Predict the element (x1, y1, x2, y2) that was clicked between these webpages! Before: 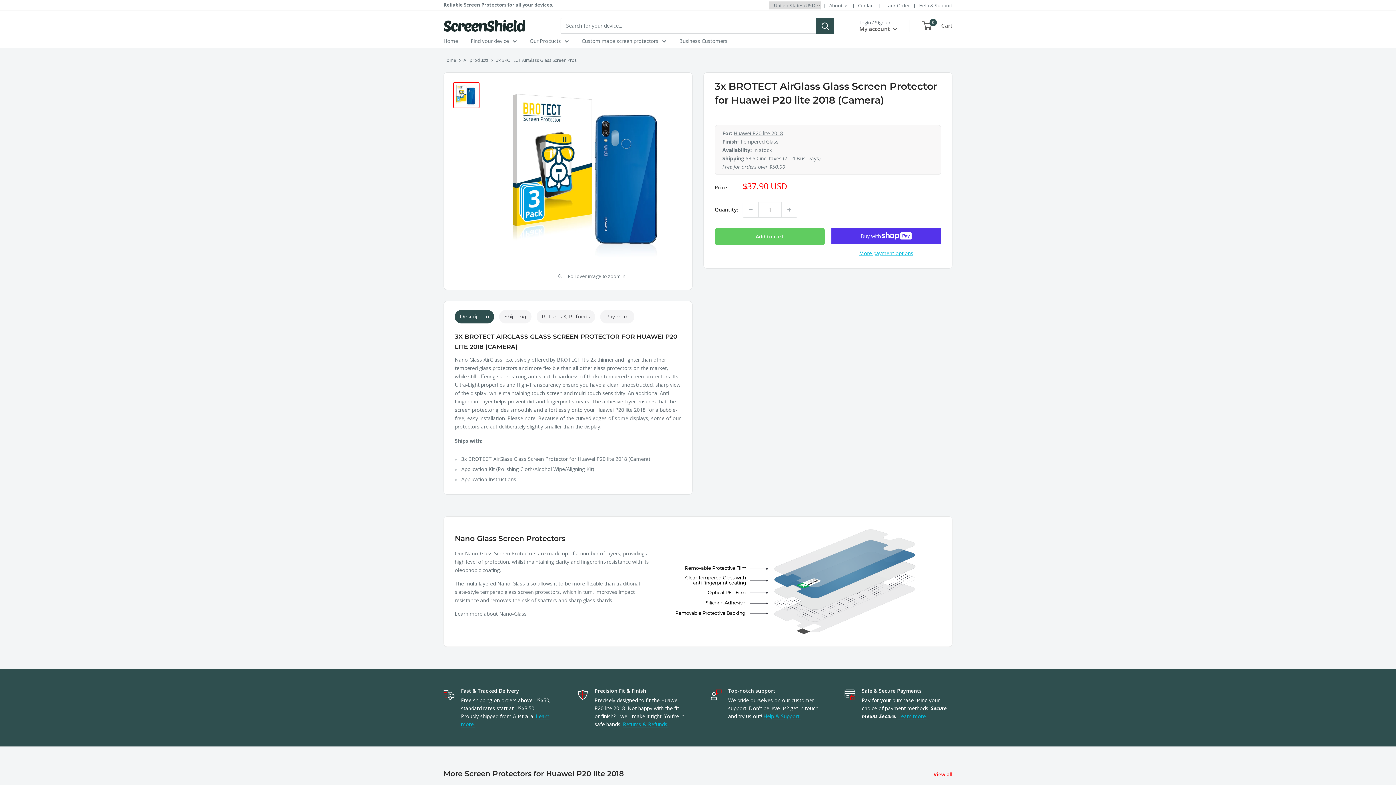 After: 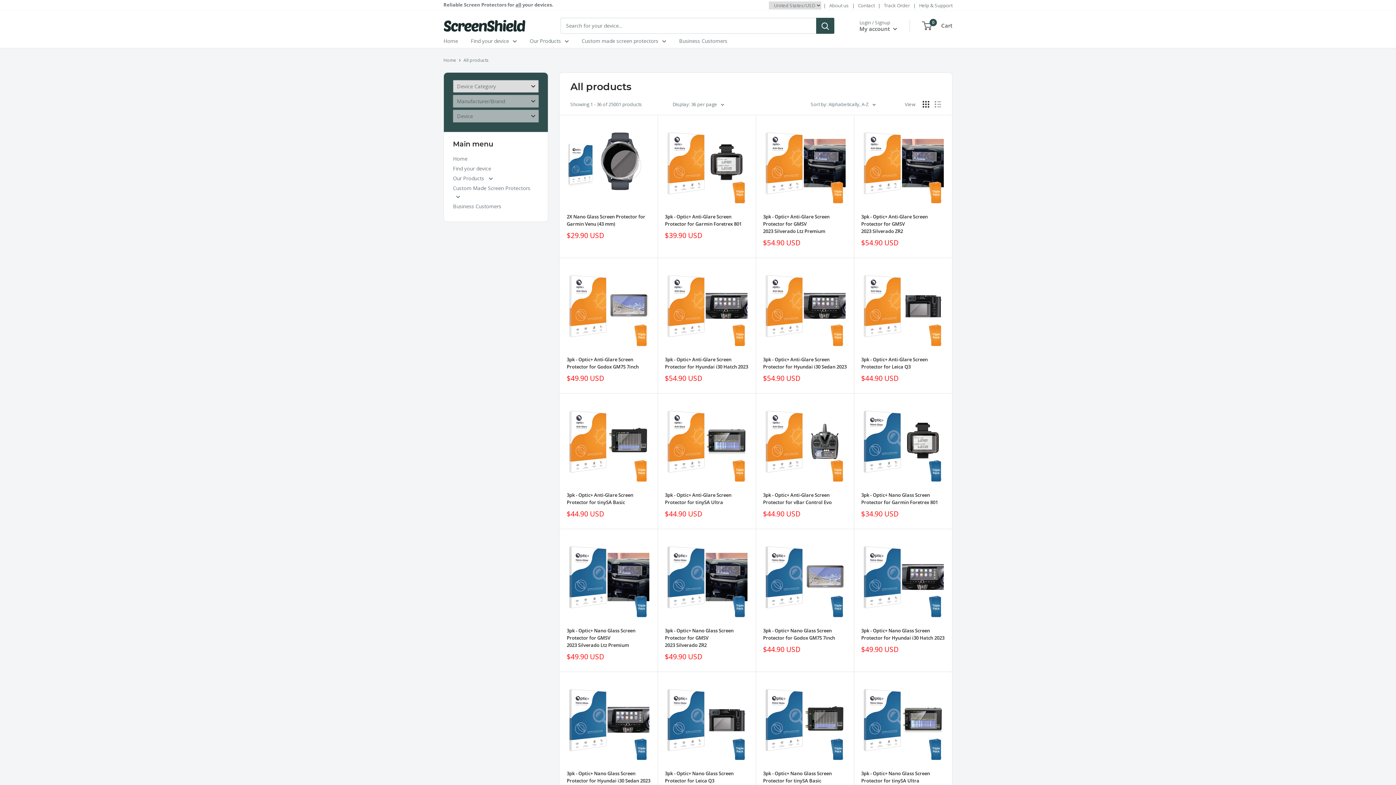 Action: label: All products bbox: (463, 57, 488, 63)